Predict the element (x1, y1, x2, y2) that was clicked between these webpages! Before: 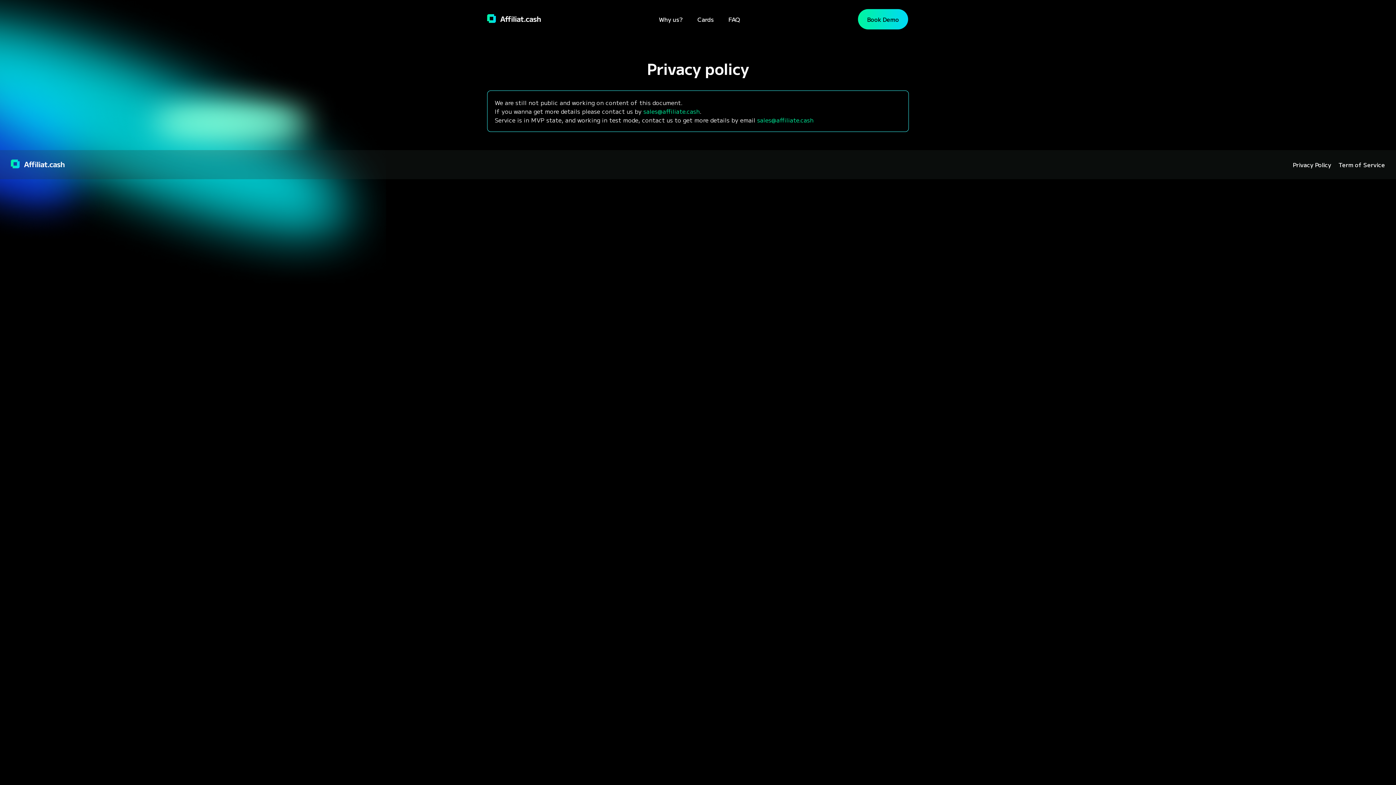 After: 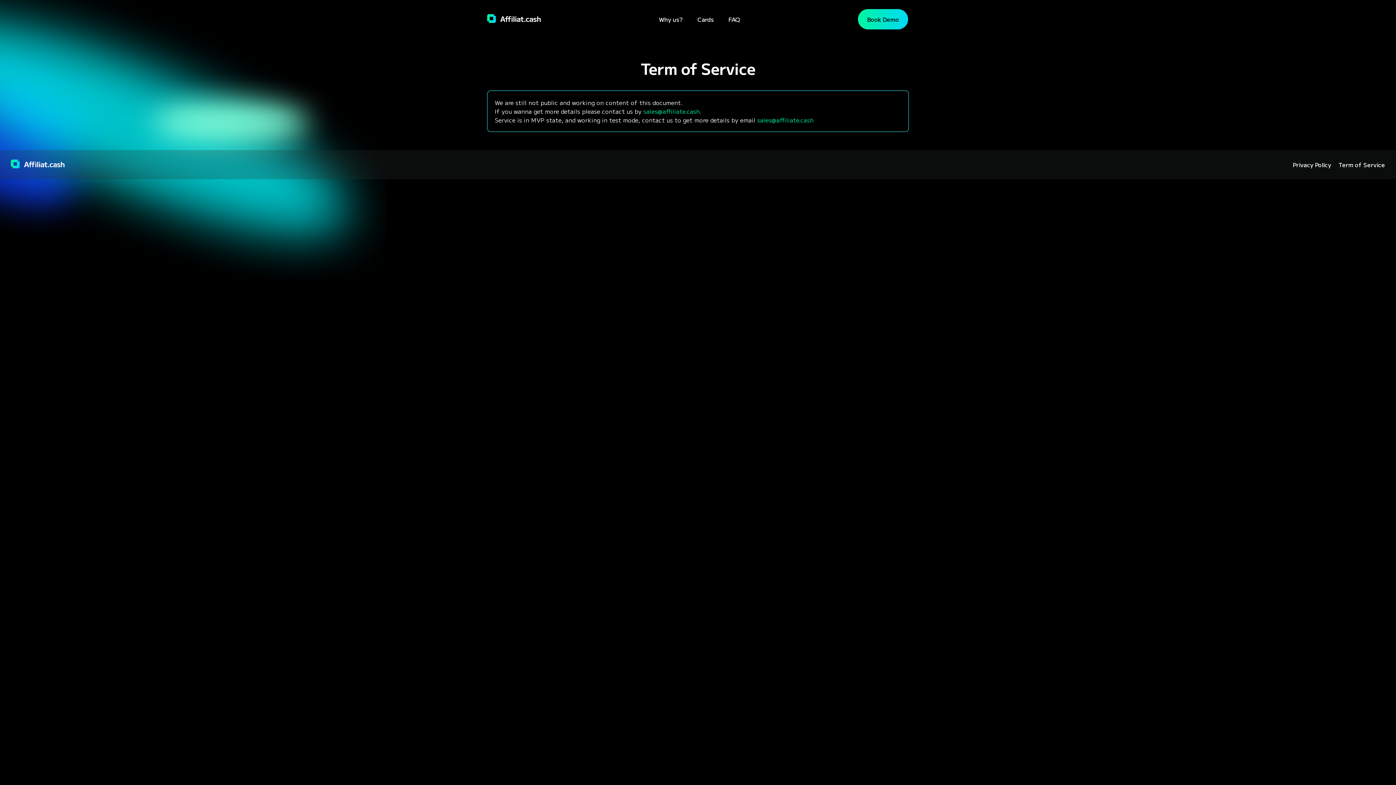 Action: label: Term of Service bbox: (1338, 160, 1385, 169)